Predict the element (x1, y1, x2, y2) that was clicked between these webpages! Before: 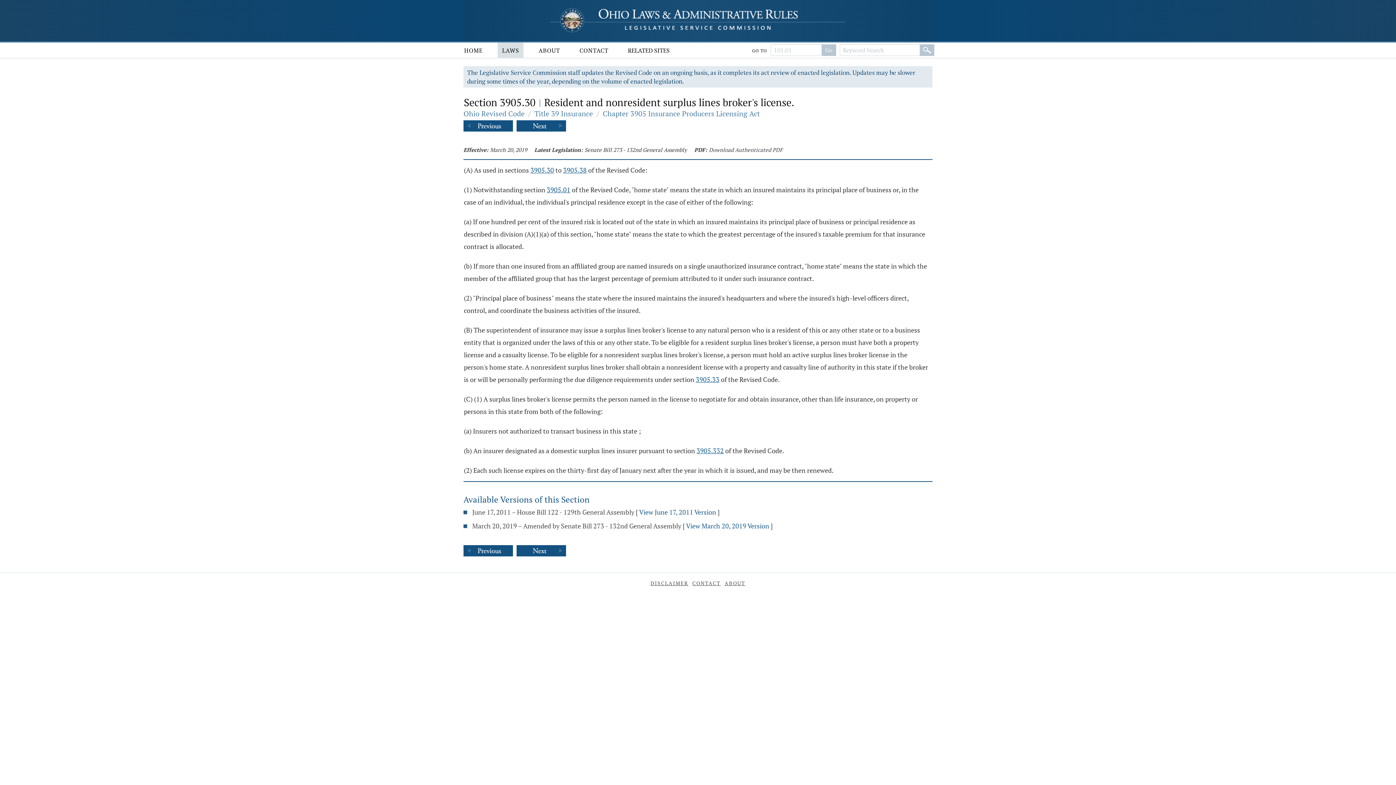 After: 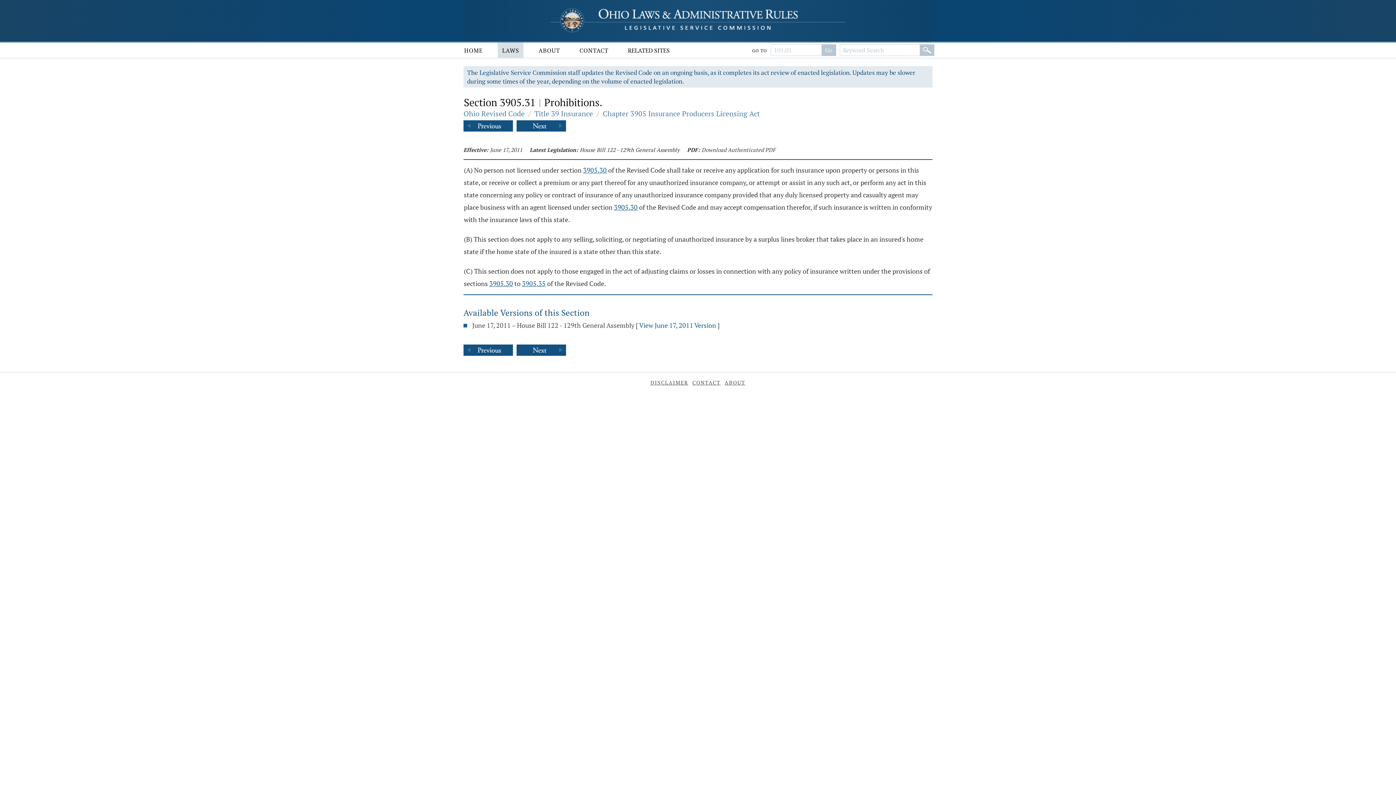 Action: bbox: (516, 545, 566, 556)